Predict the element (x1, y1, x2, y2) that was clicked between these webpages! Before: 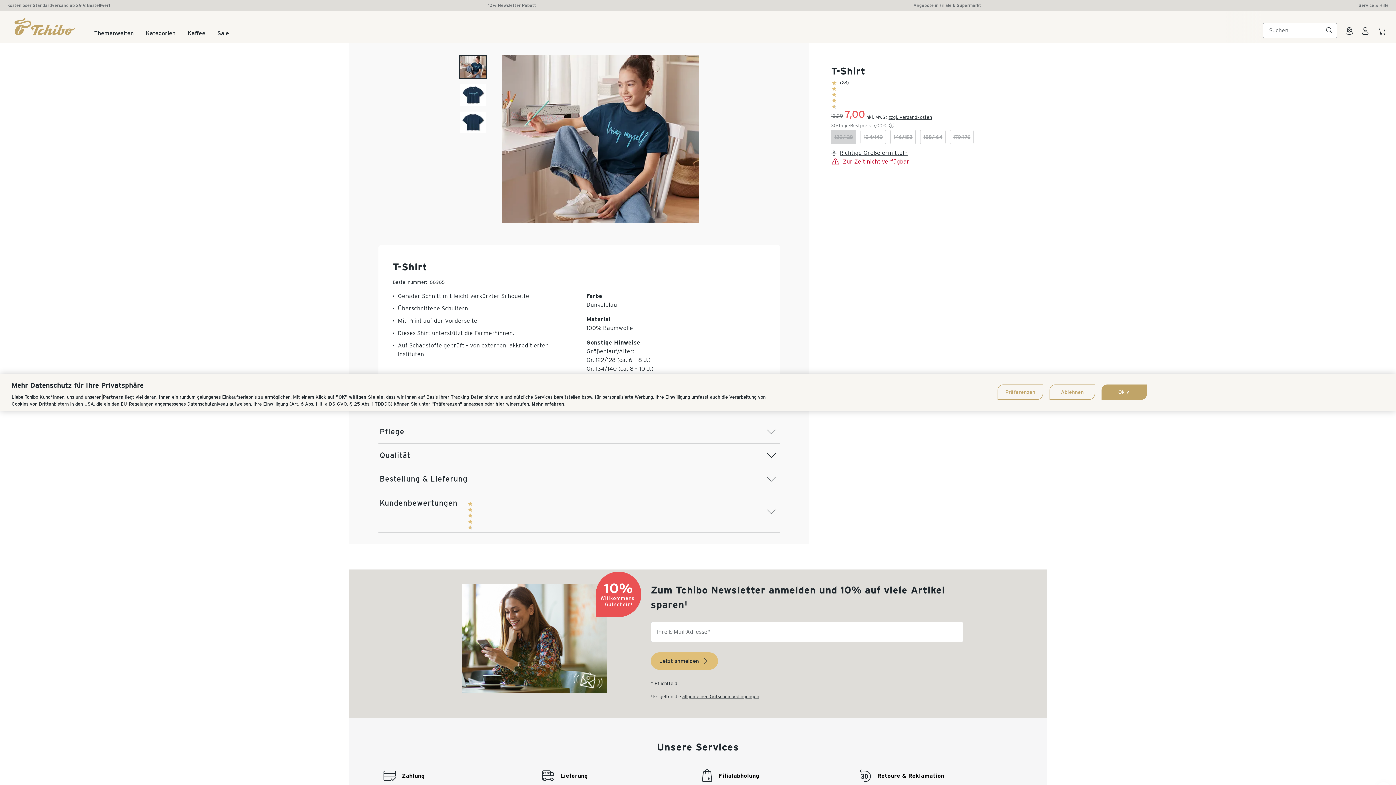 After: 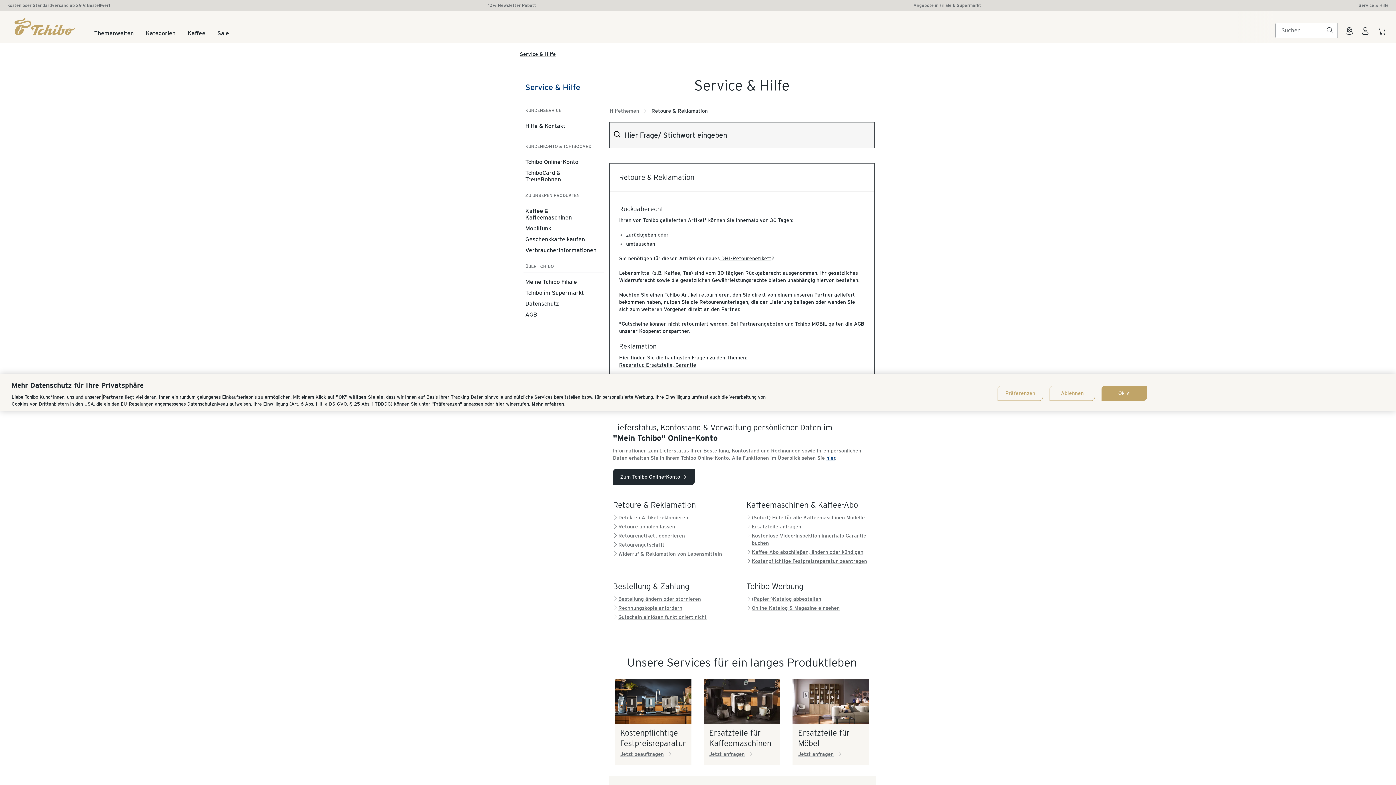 Action: bbox: (870, 772, 944, 780) label: Retoure & Reklamation